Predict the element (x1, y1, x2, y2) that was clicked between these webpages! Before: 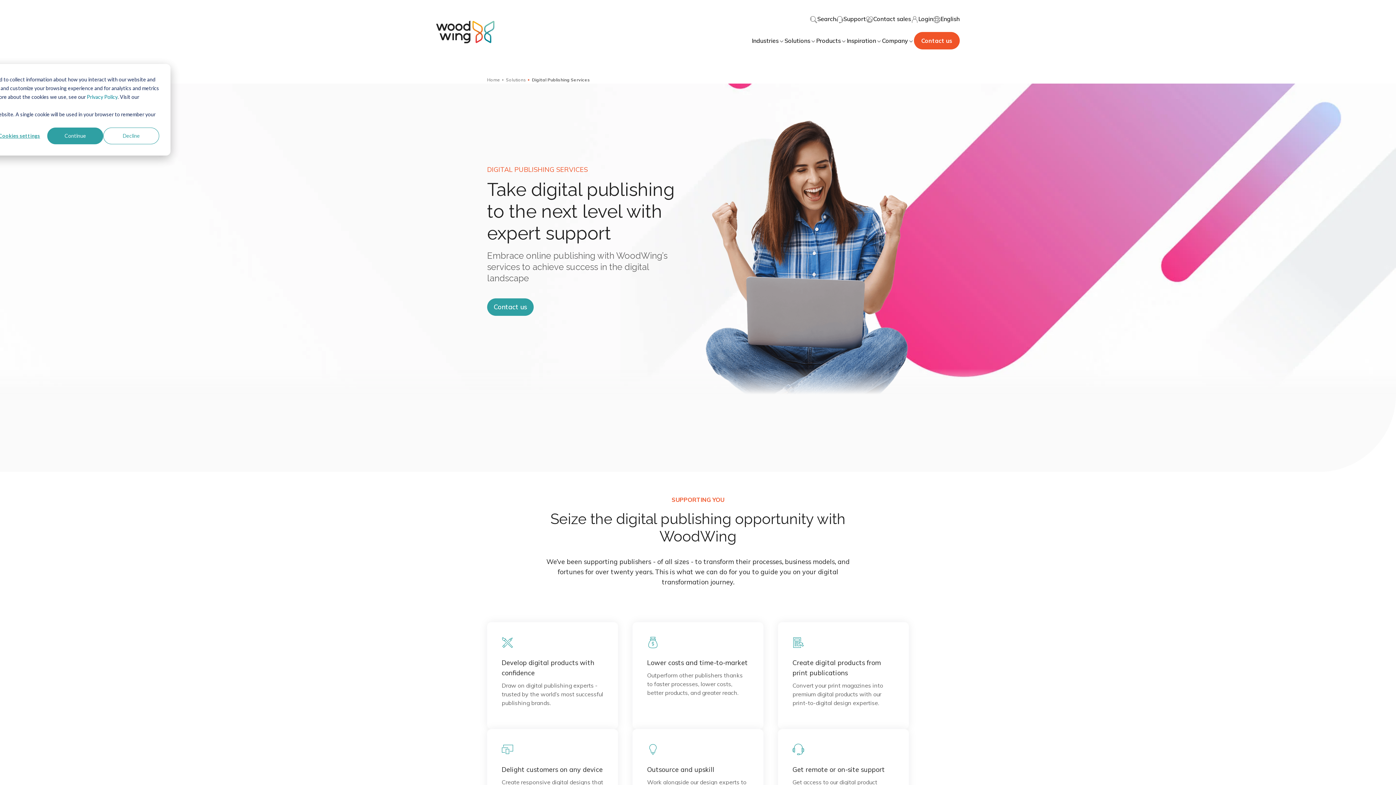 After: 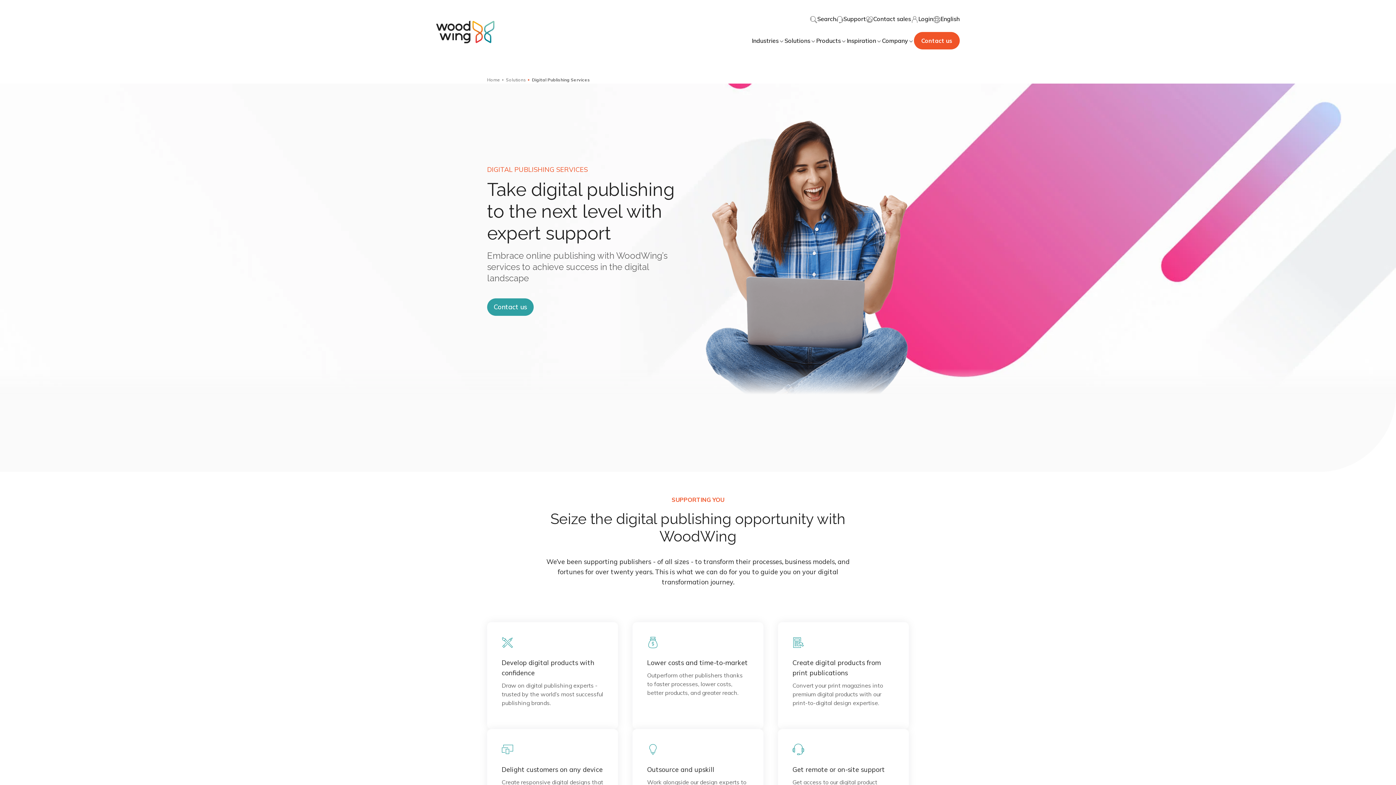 Action: label: Decline bbox: (103, 127, 159, 144)